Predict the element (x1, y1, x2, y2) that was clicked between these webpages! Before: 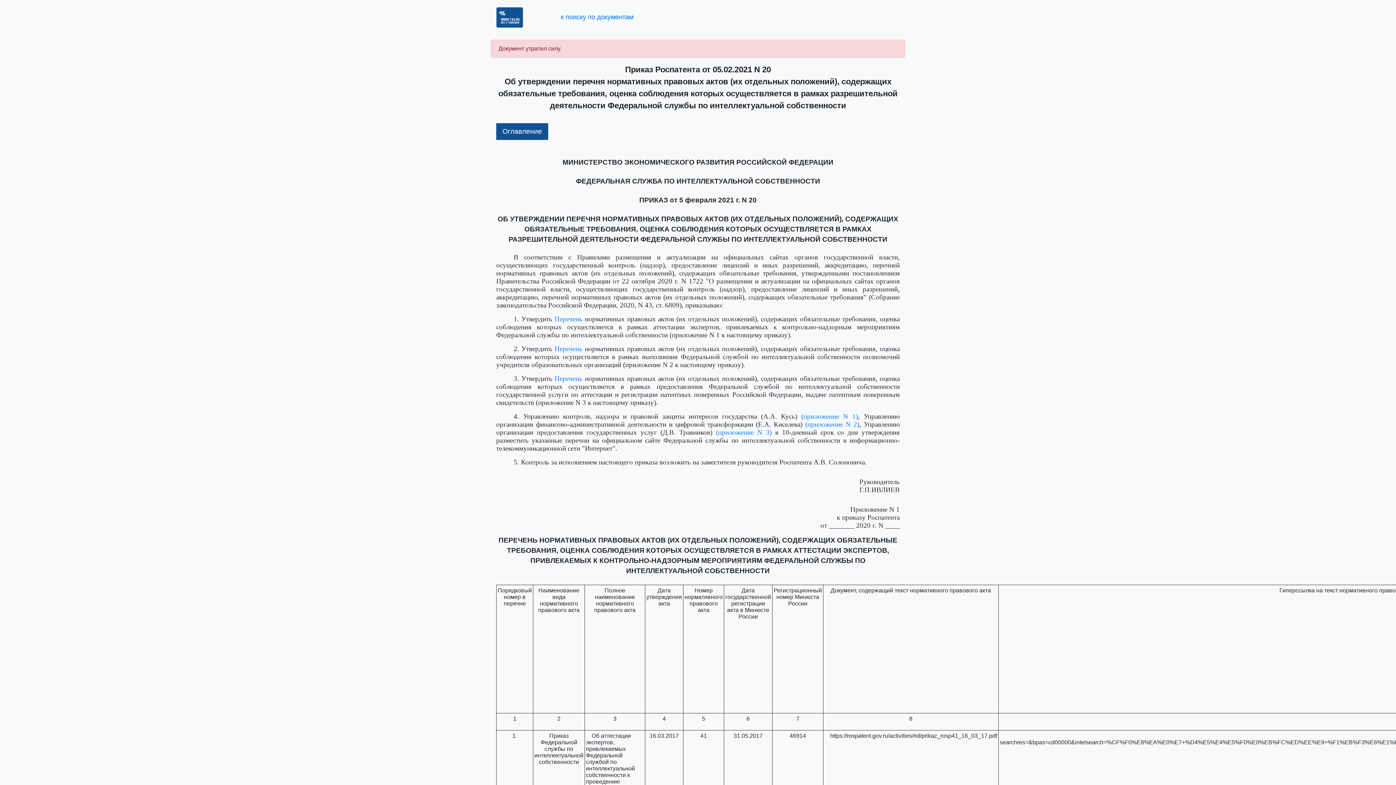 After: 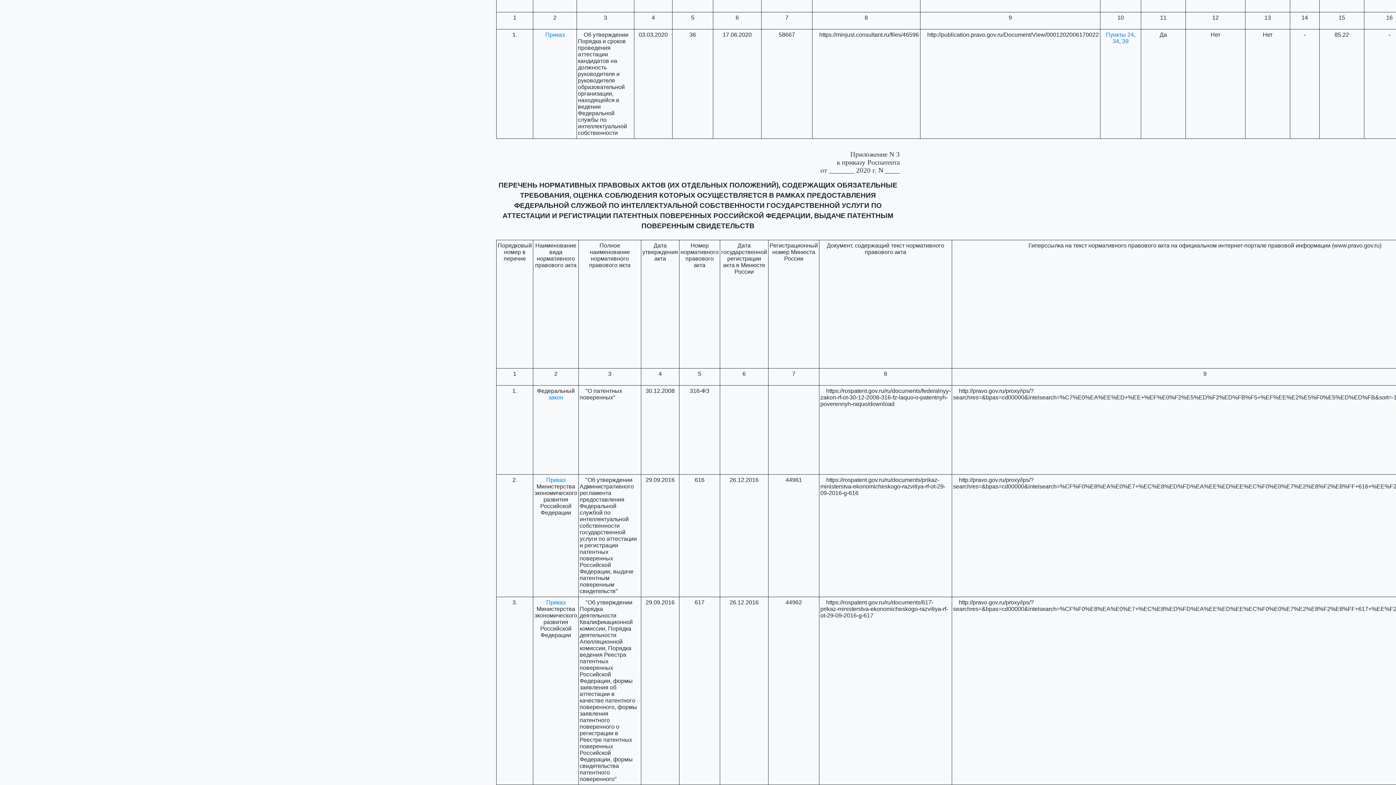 Action: label: (приложение N 3) bbox: (716, 428, 771, 436)